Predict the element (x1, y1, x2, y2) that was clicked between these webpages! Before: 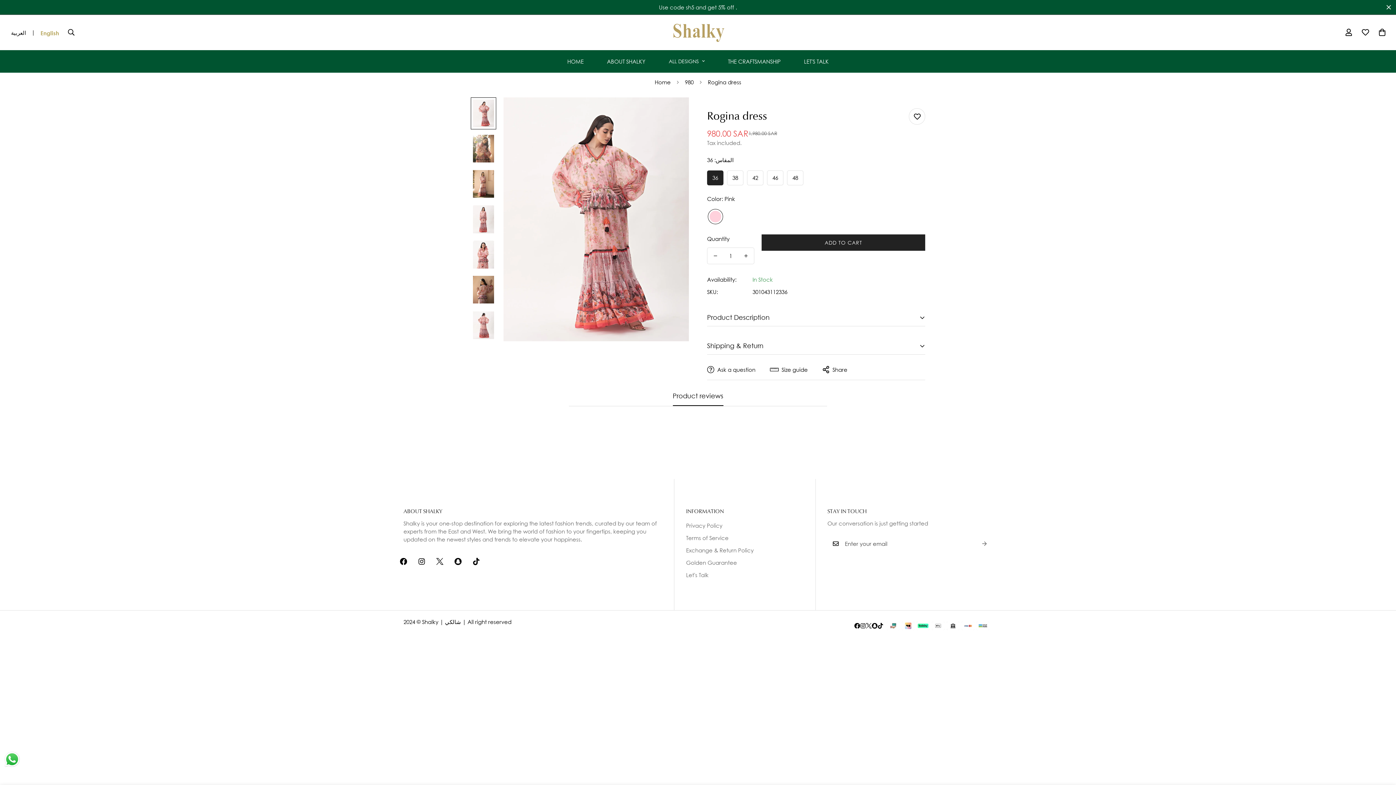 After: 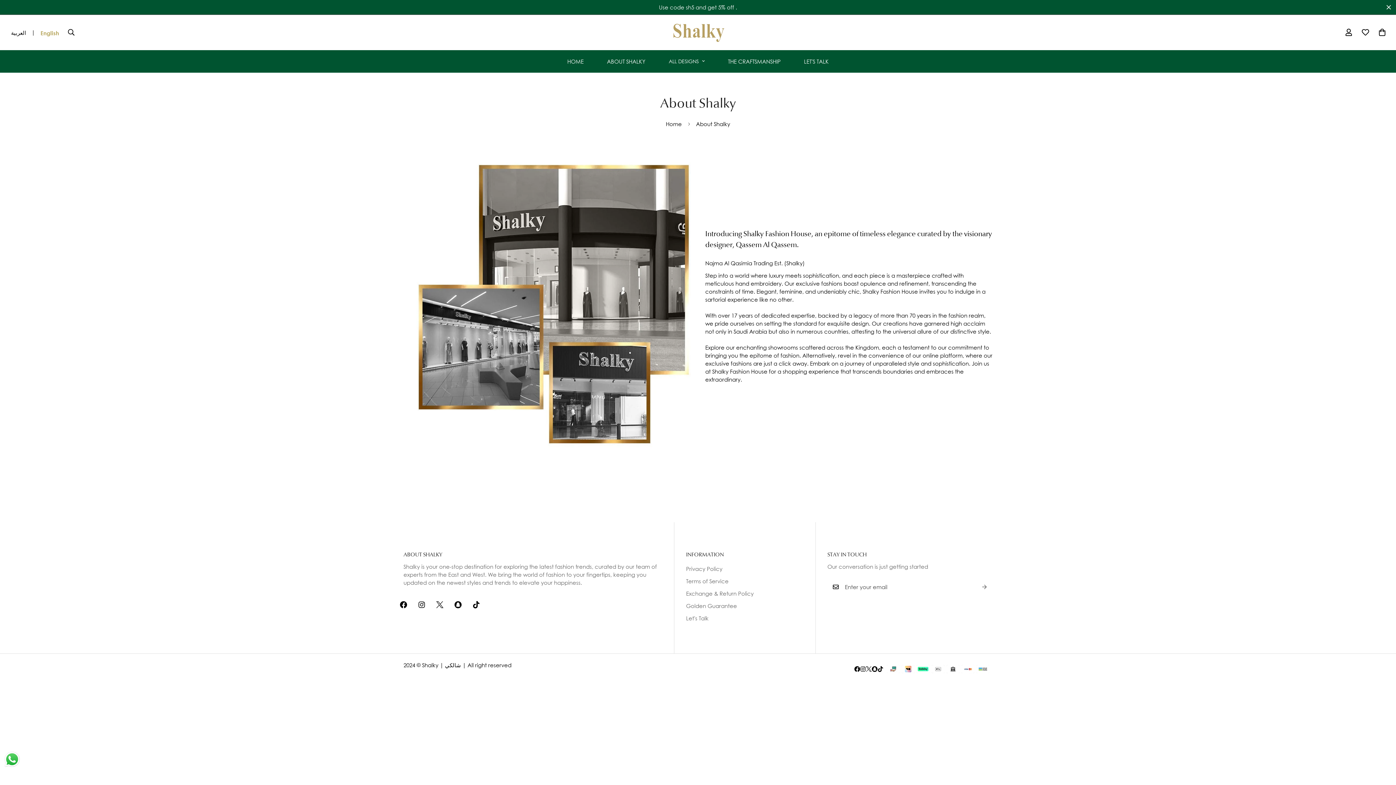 Action: bbox: (595, 50, 657, 72) label: ABOUT SHALKY